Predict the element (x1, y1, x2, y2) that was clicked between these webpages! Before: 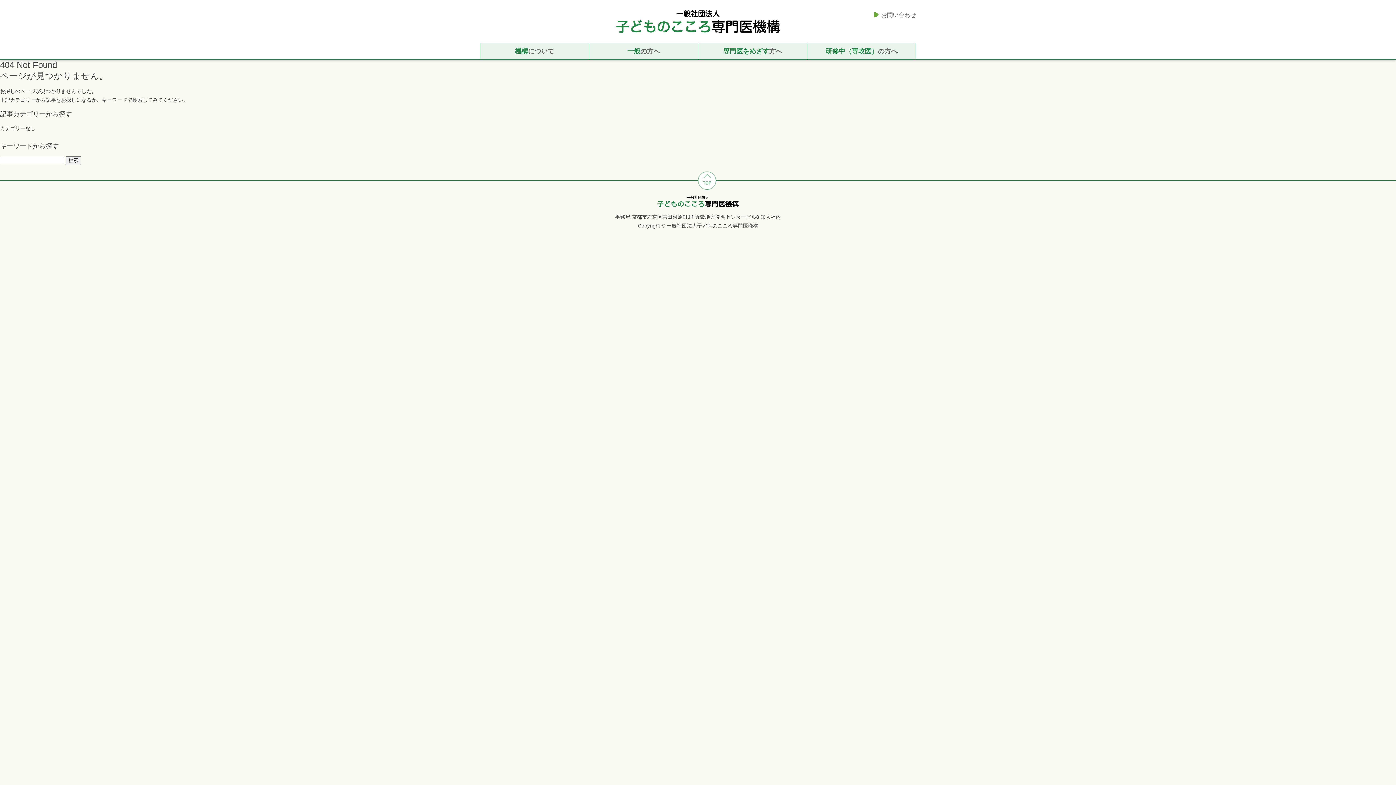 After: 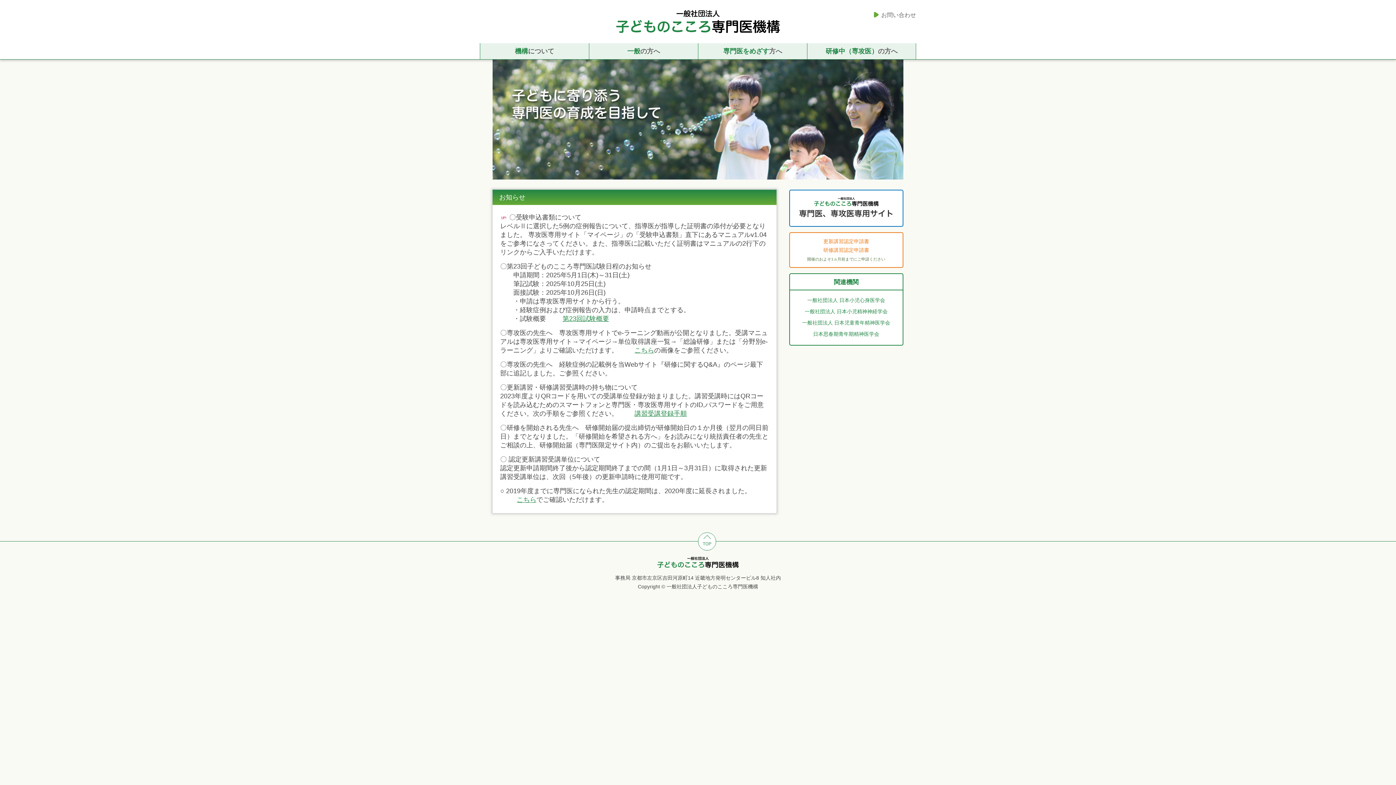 Action: bbox: (616, 13, 780, 28)